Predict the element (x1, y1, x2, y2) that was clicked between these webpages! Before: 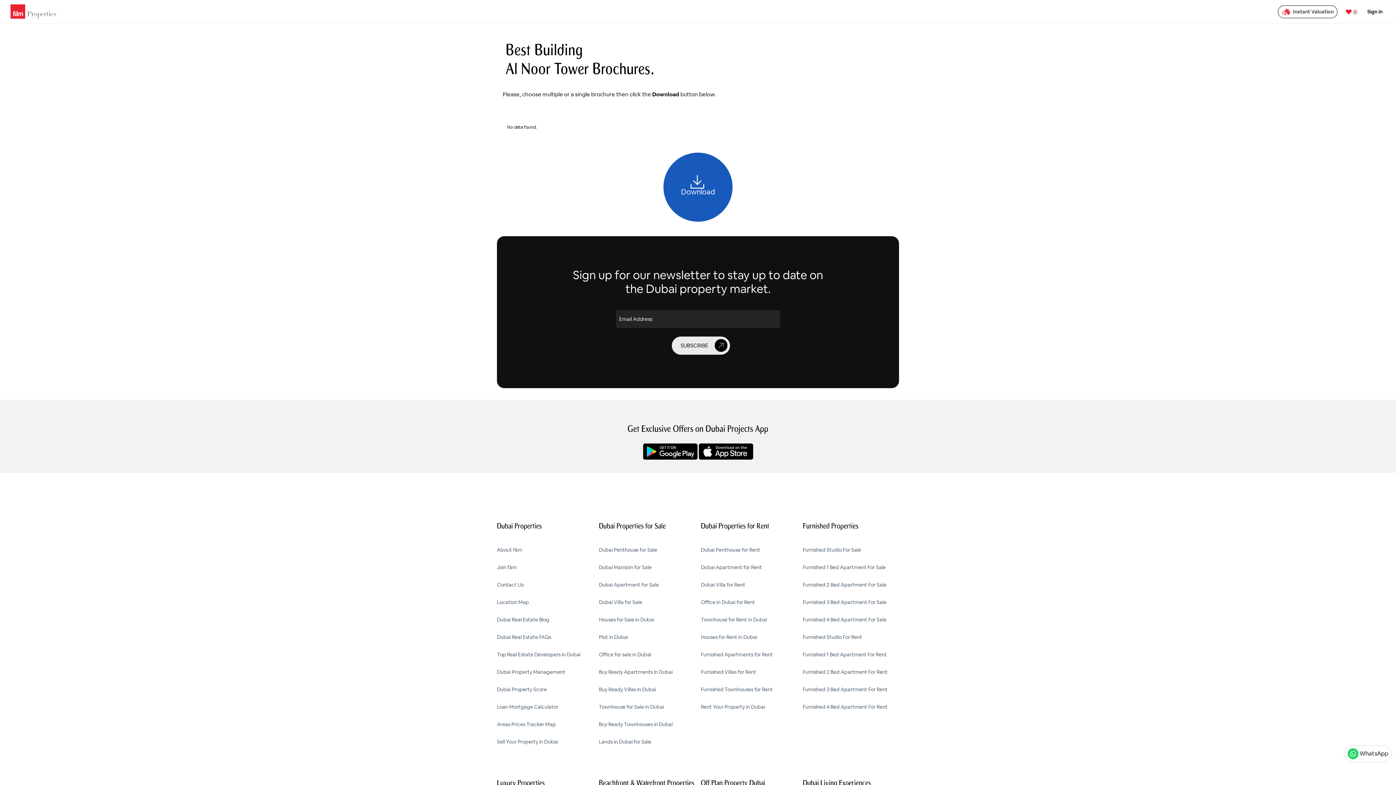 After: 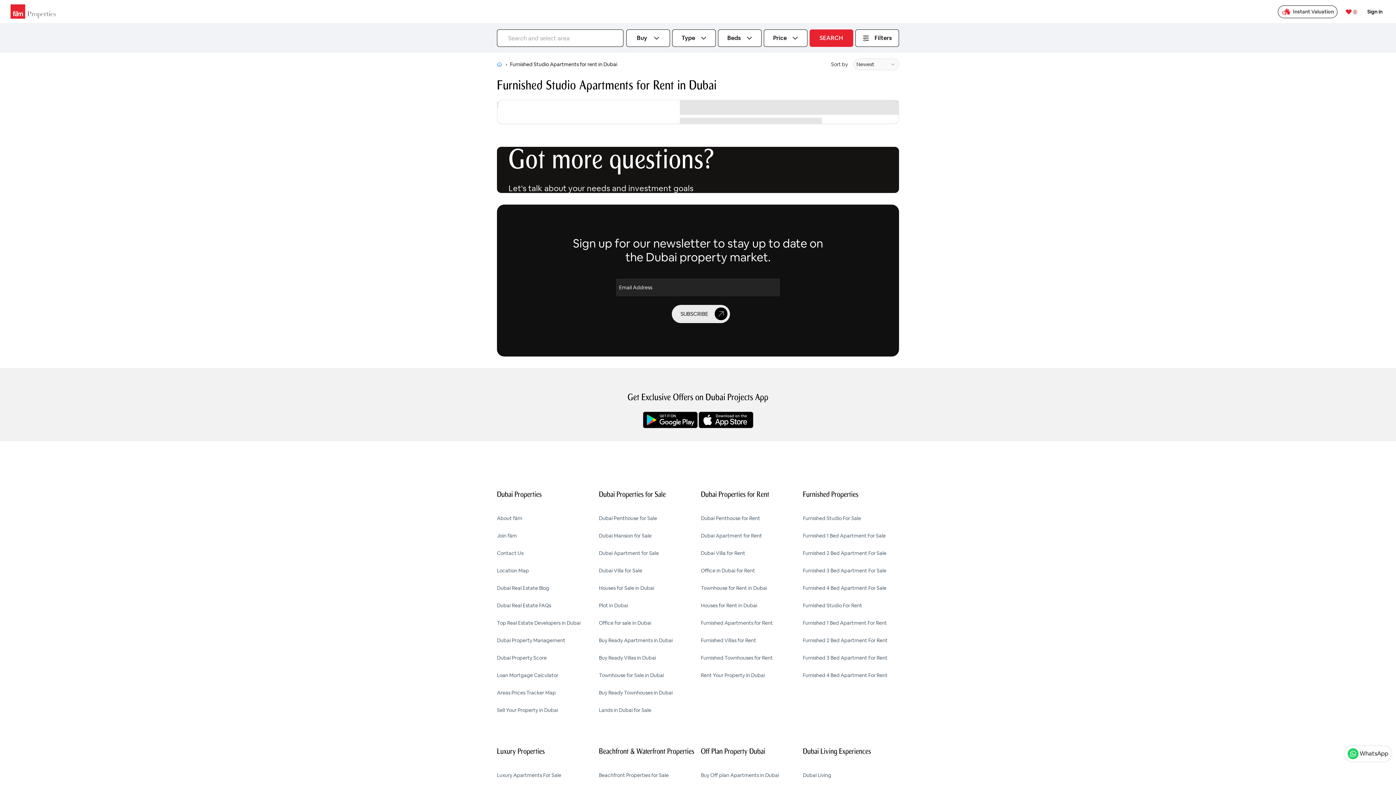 Action: label: Furnished Studio For Rent bbox: (803, 634, 899, 651)